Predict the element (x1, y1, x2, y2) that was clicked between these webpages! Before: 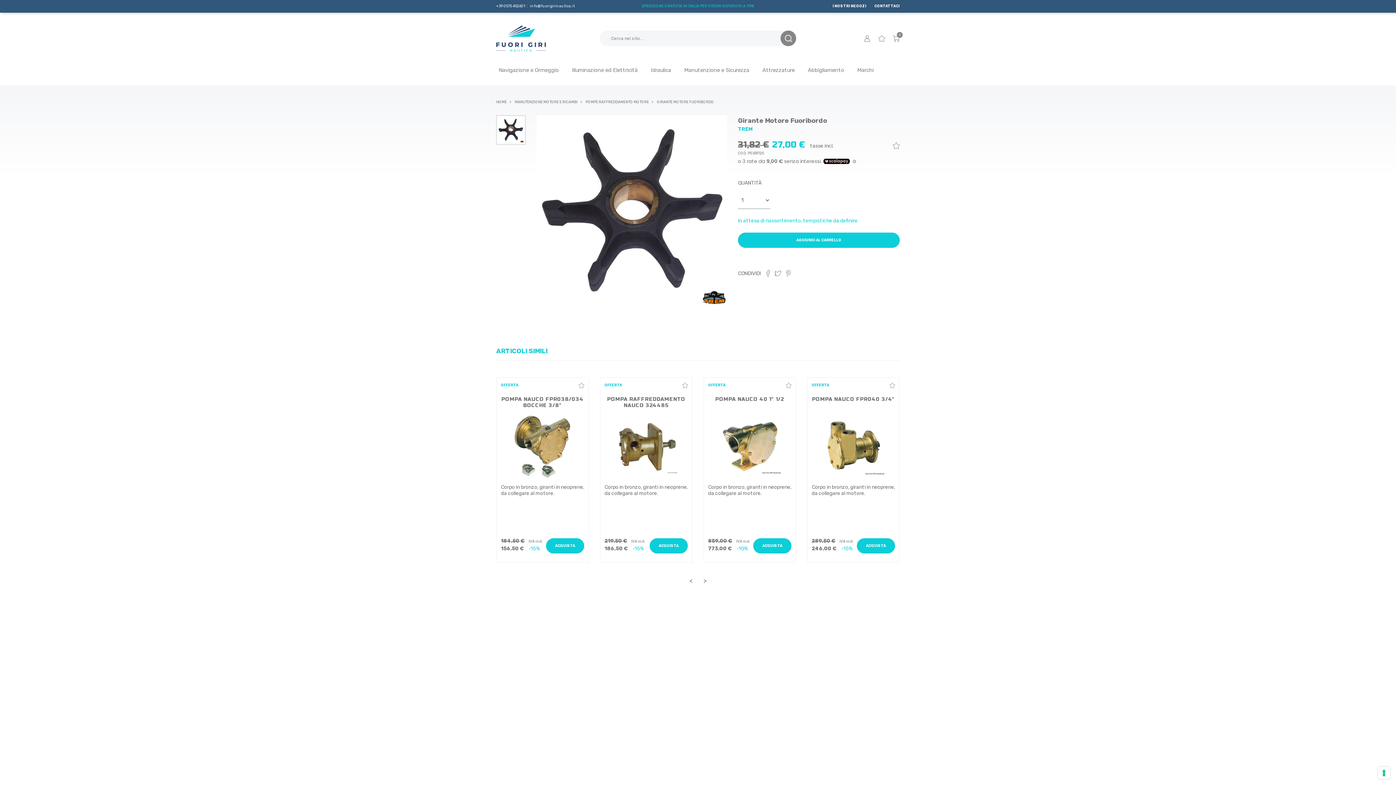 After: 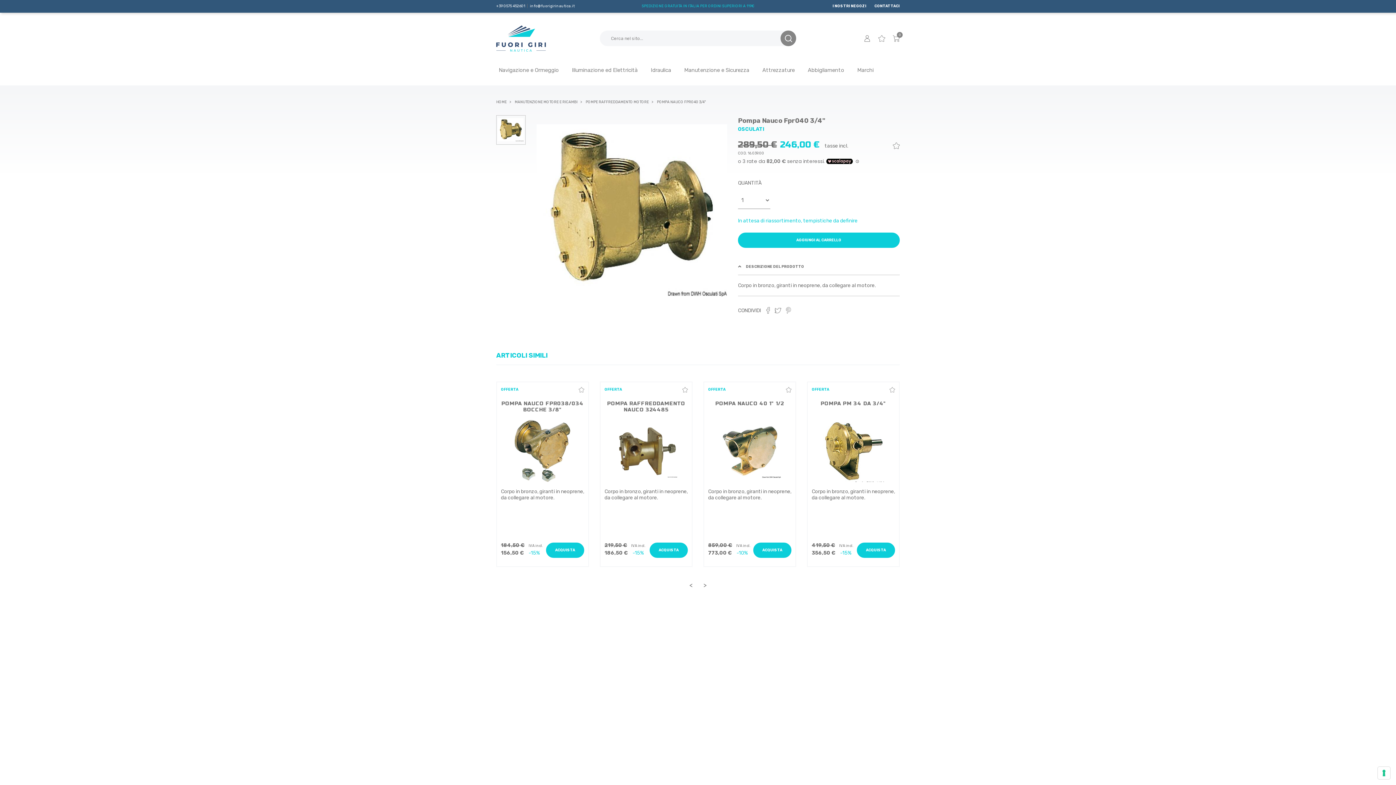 Action: label: ACQUISTA bbox: (857, 538, 895, 553)